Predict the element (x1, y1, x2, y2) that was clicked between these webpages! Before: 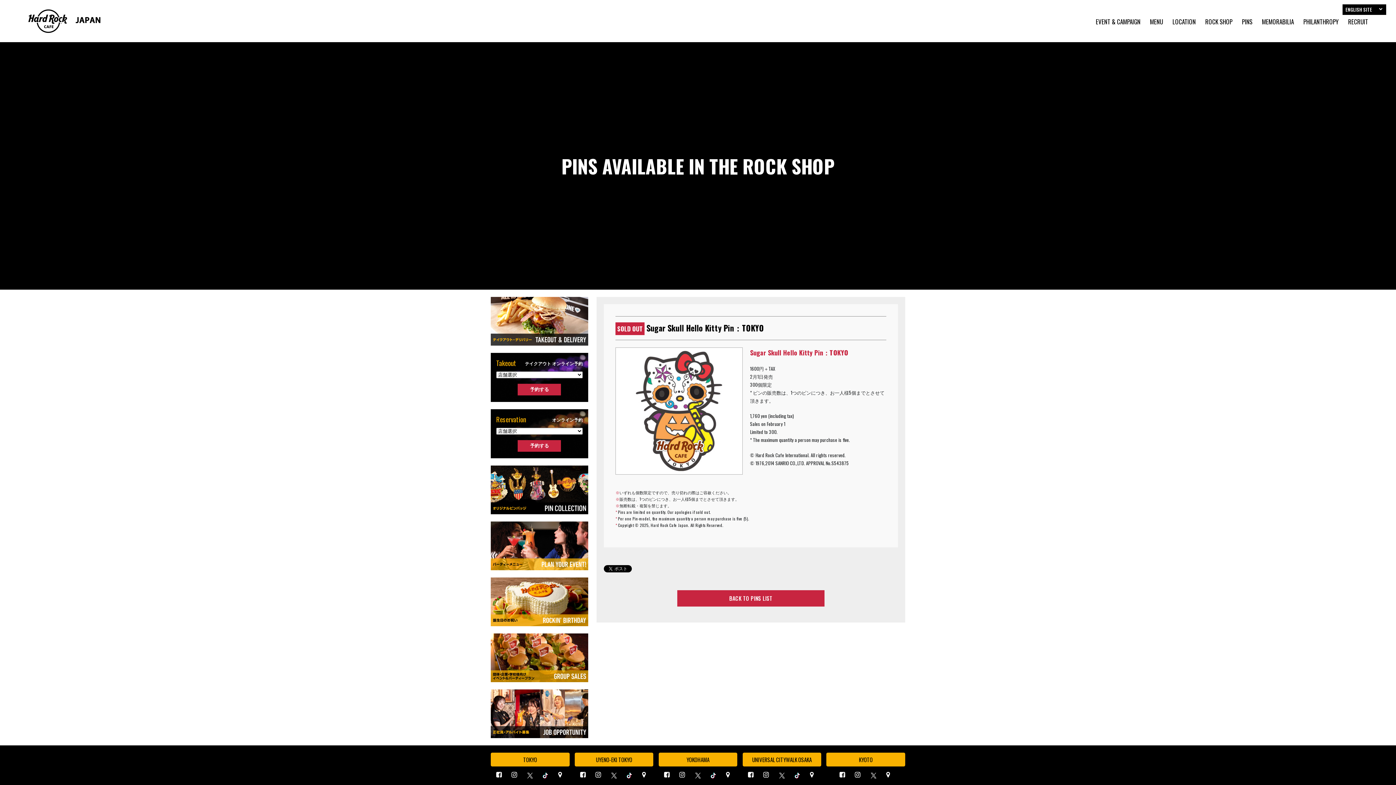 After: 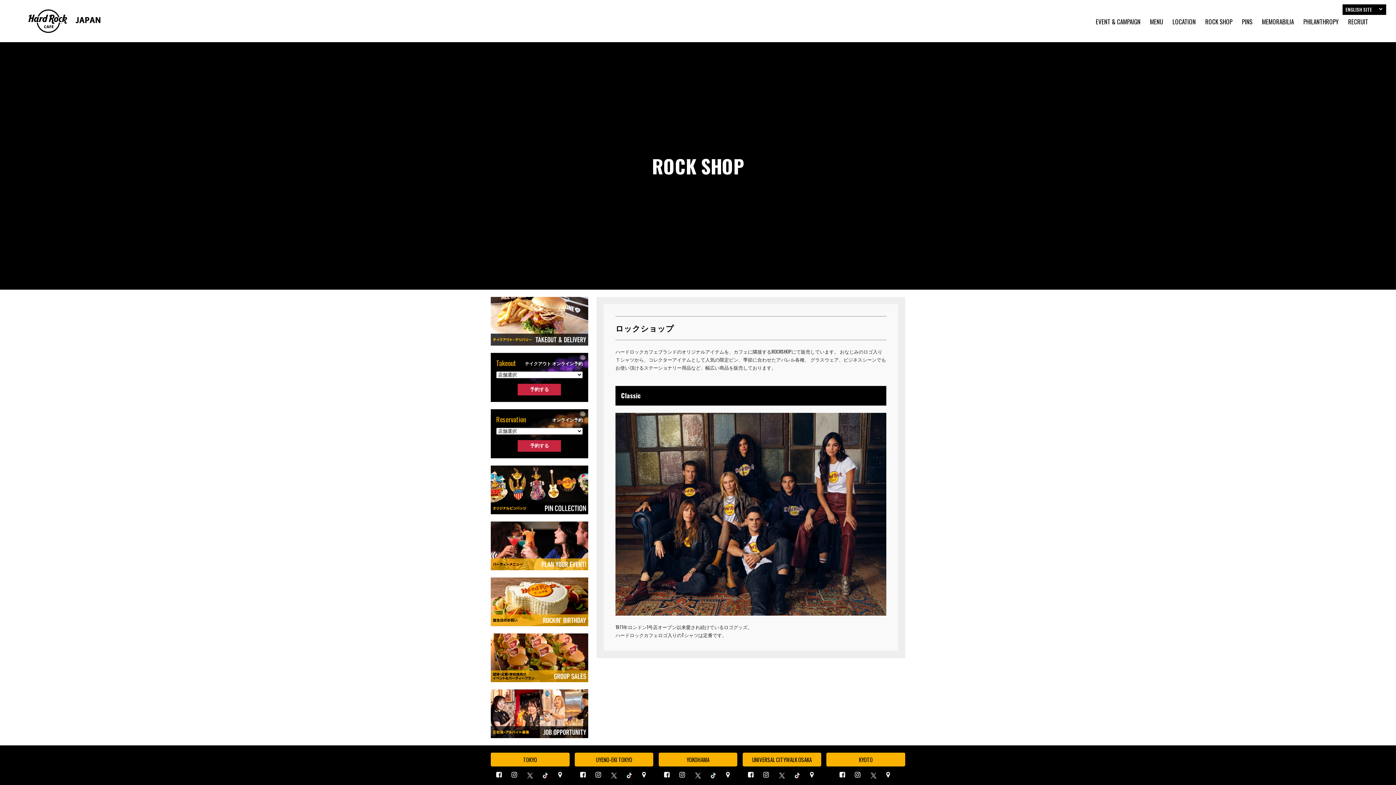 Action: bbox: (1200, 18, 1237, 24) label: ROCK SHOP